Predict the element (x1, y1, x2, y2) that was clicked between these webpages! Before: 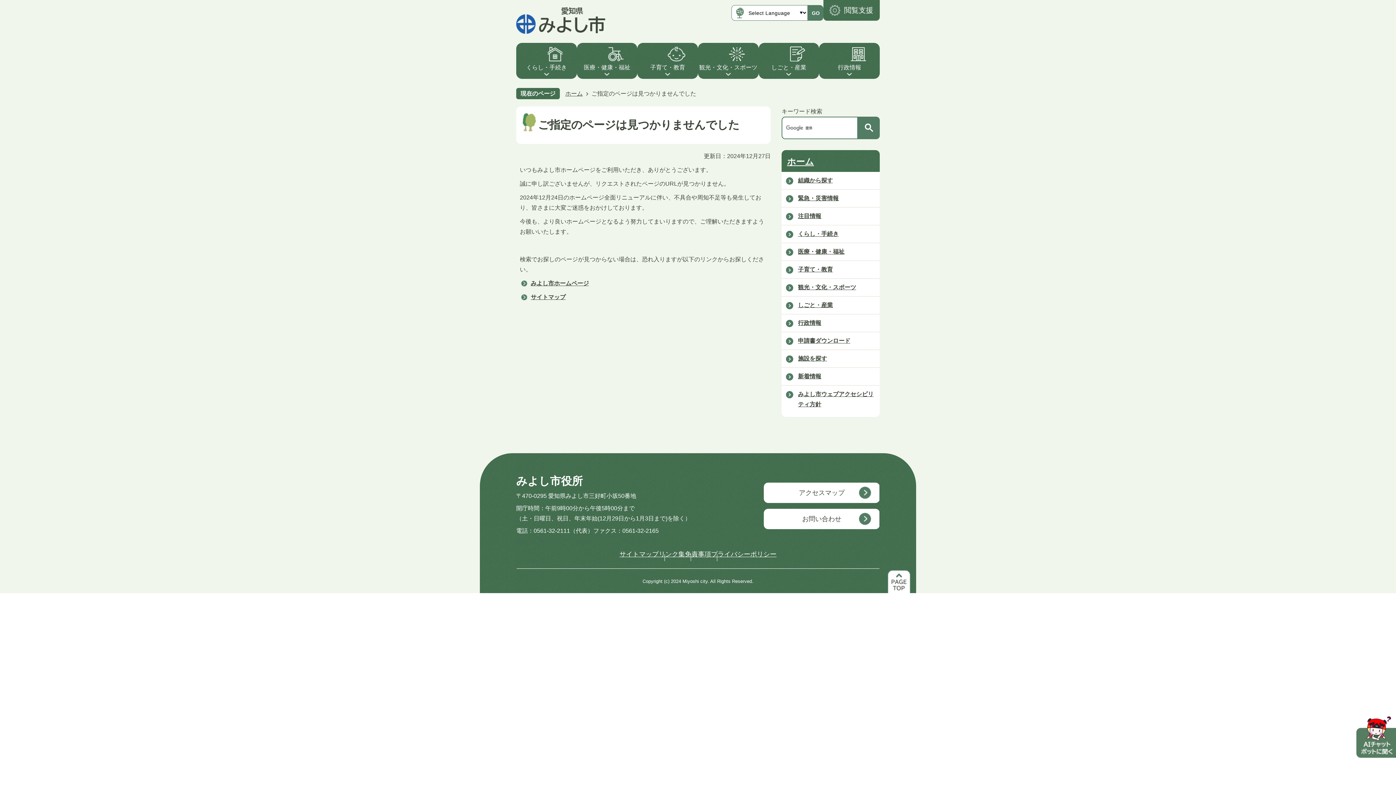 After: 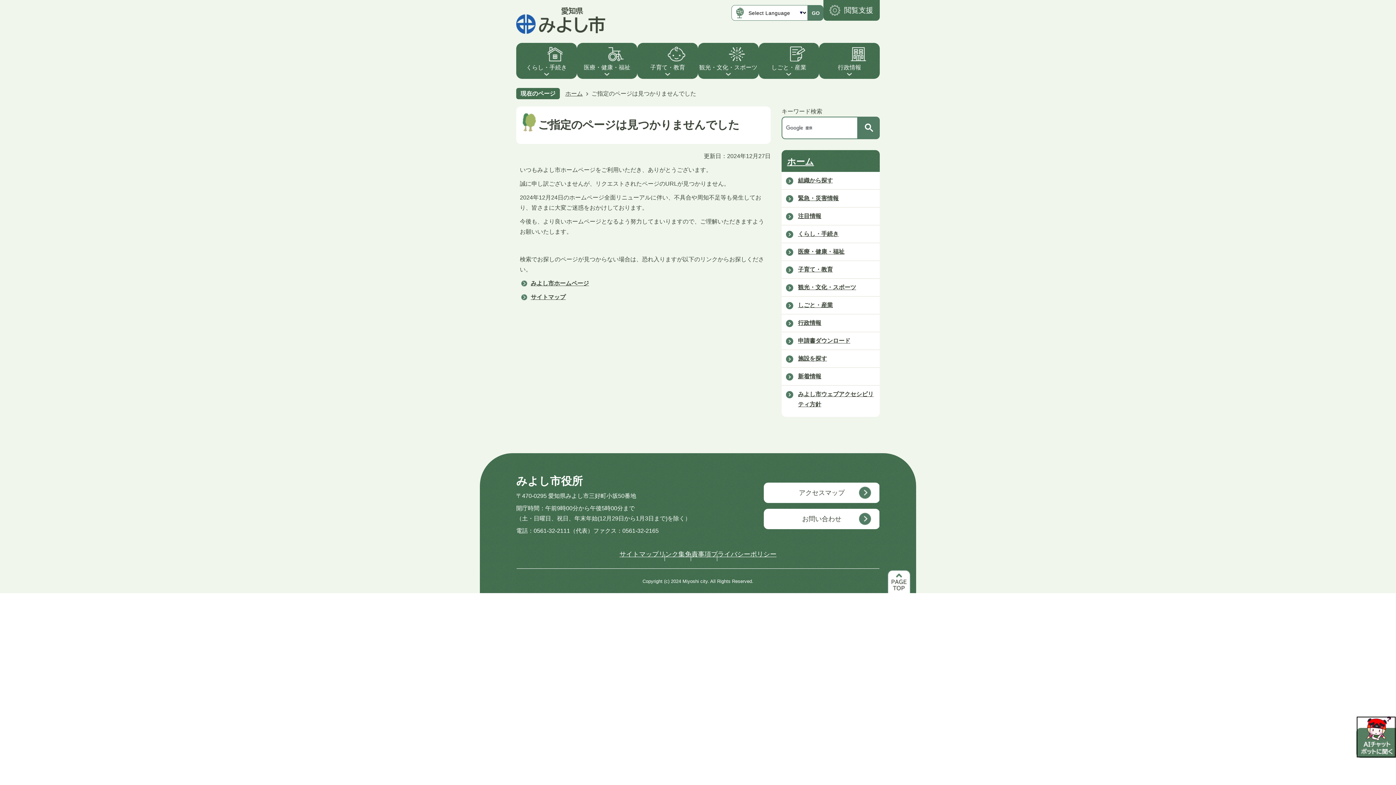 Action: bbox: (1356, 718, 1396, 724)